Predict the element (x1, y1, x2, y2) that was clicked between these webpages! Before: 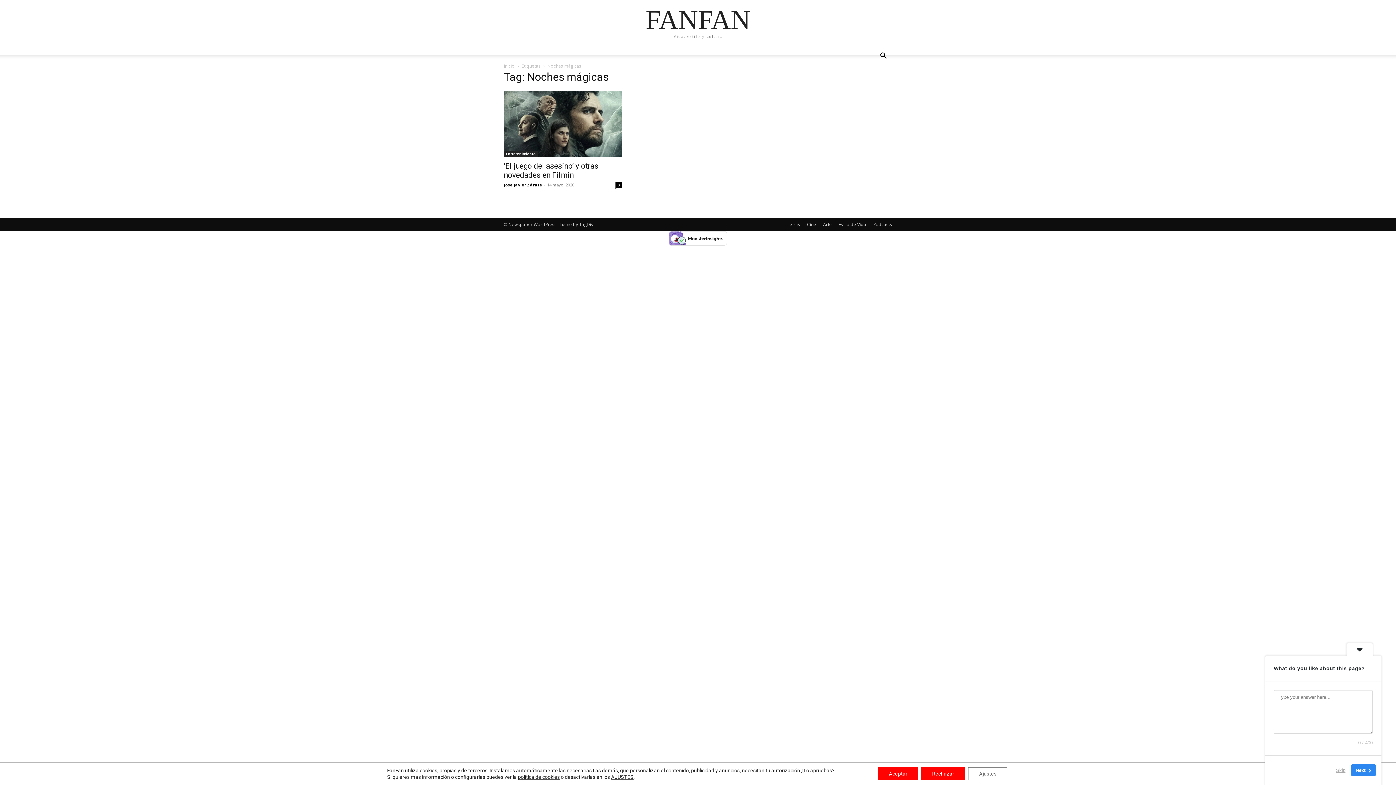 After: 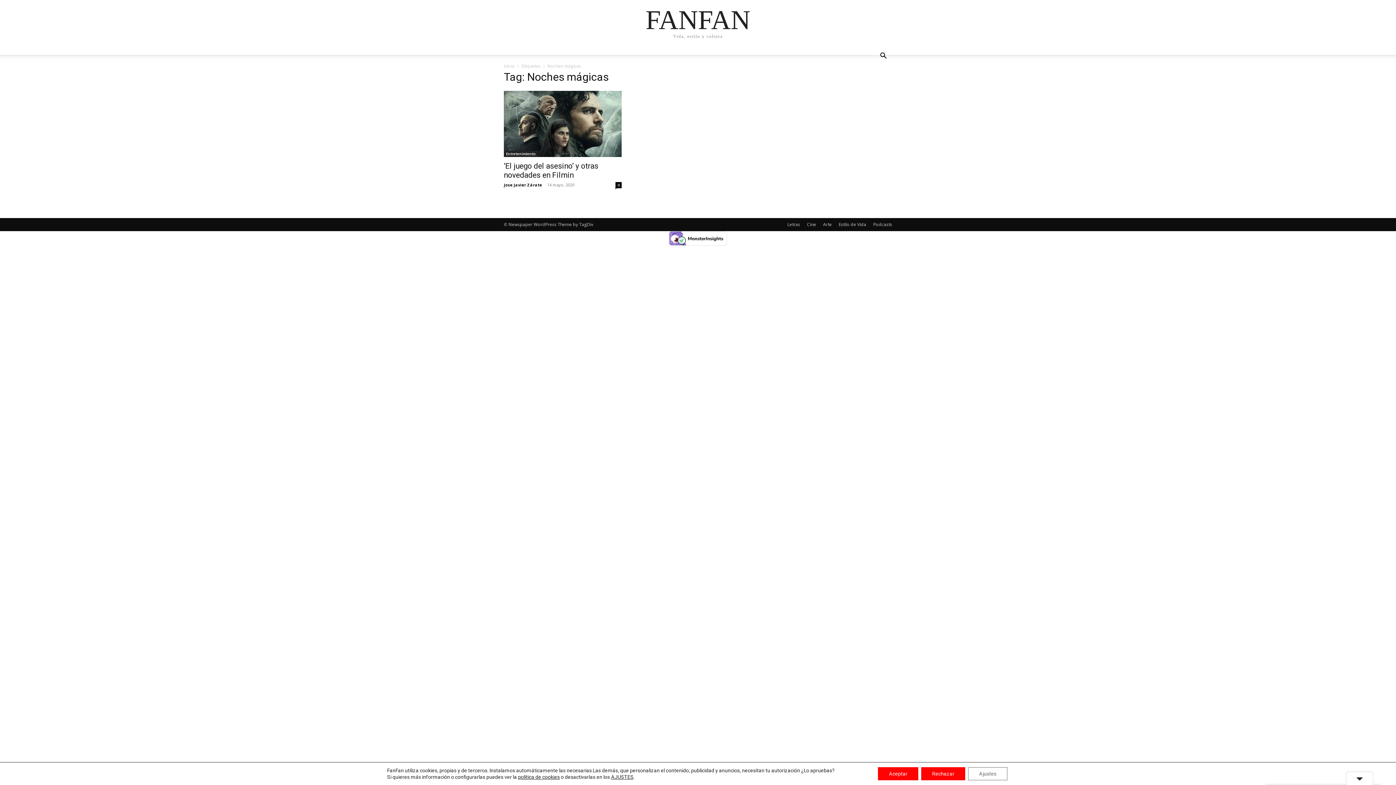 Action: bbox: (1346, 643, 1373, 656)